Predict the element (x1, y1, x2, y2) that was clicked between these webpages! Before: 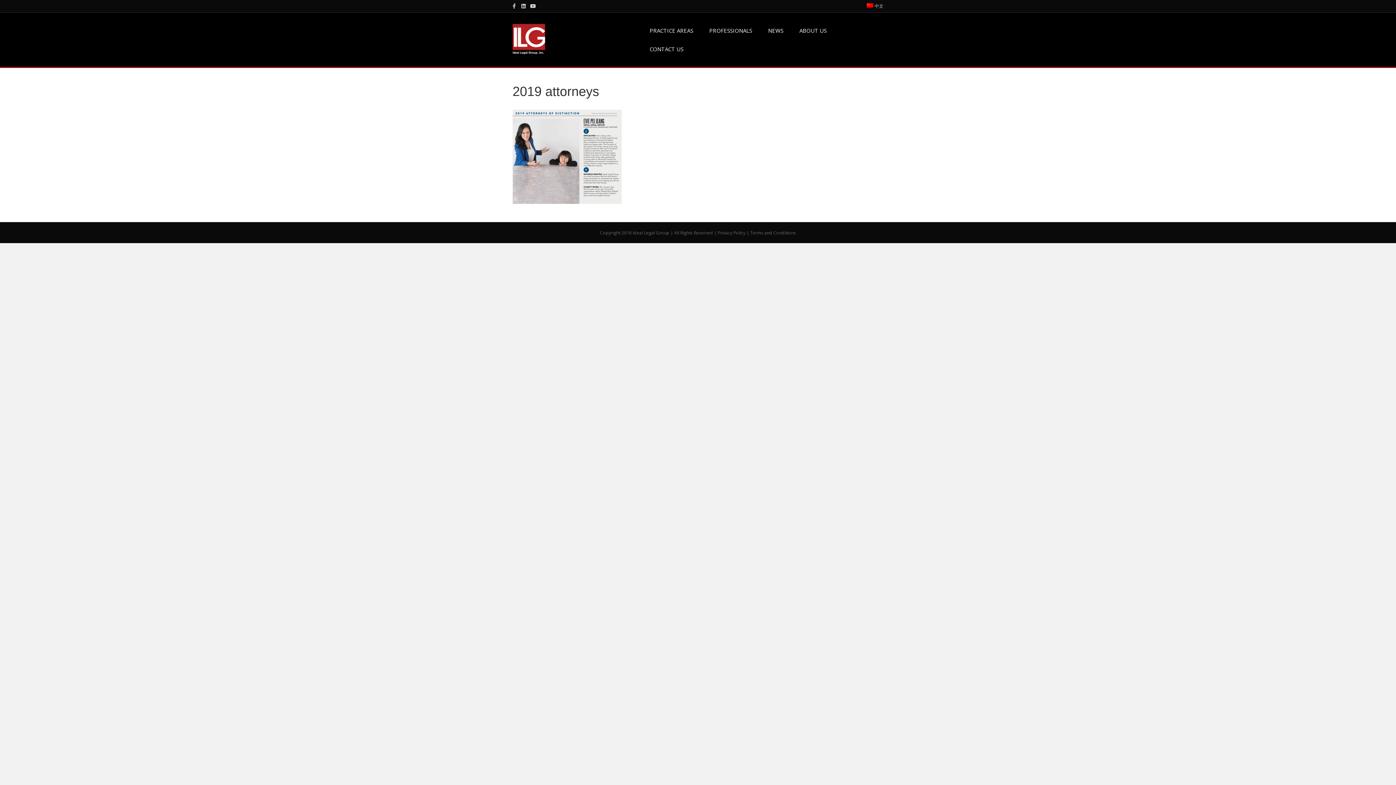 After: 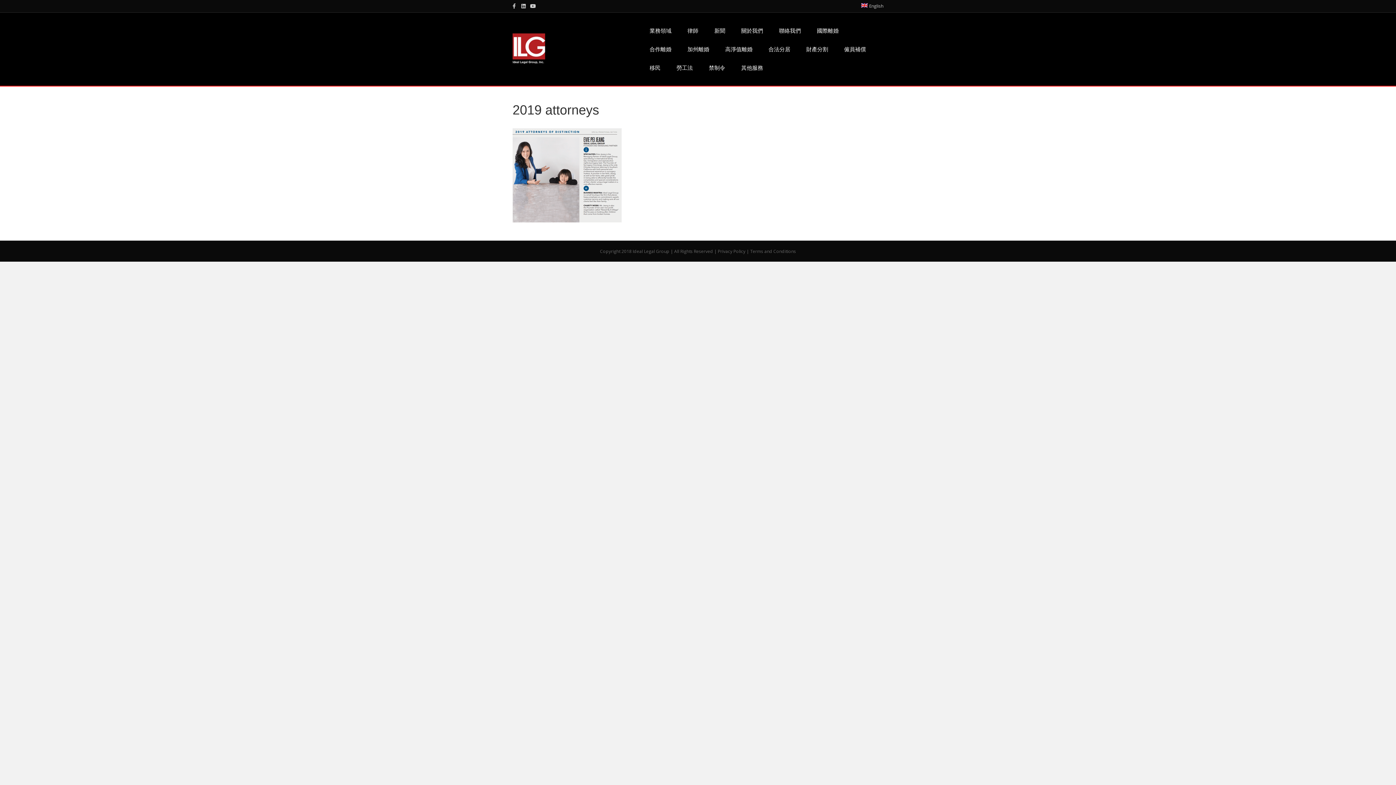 Action: bbox: (863, 1, 887, 10) label: 中文